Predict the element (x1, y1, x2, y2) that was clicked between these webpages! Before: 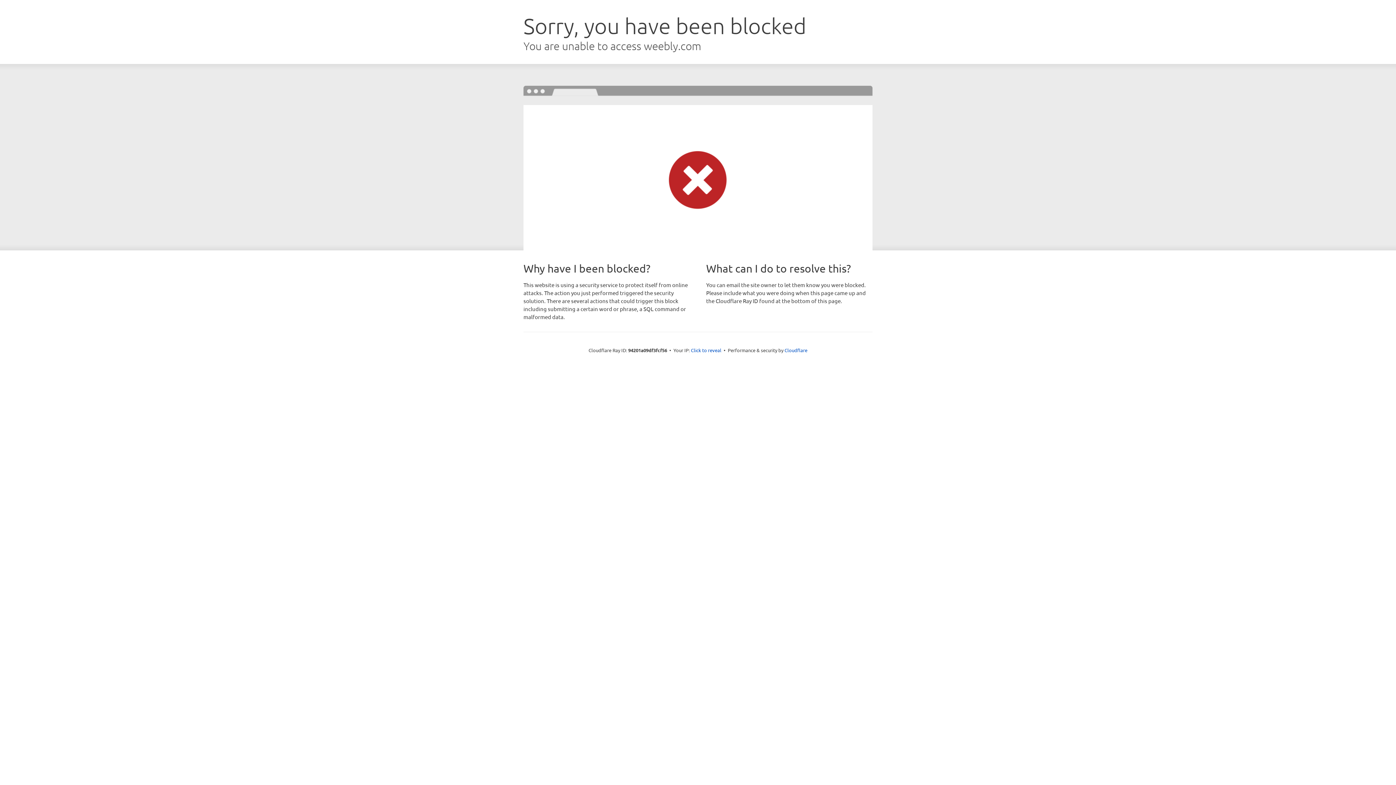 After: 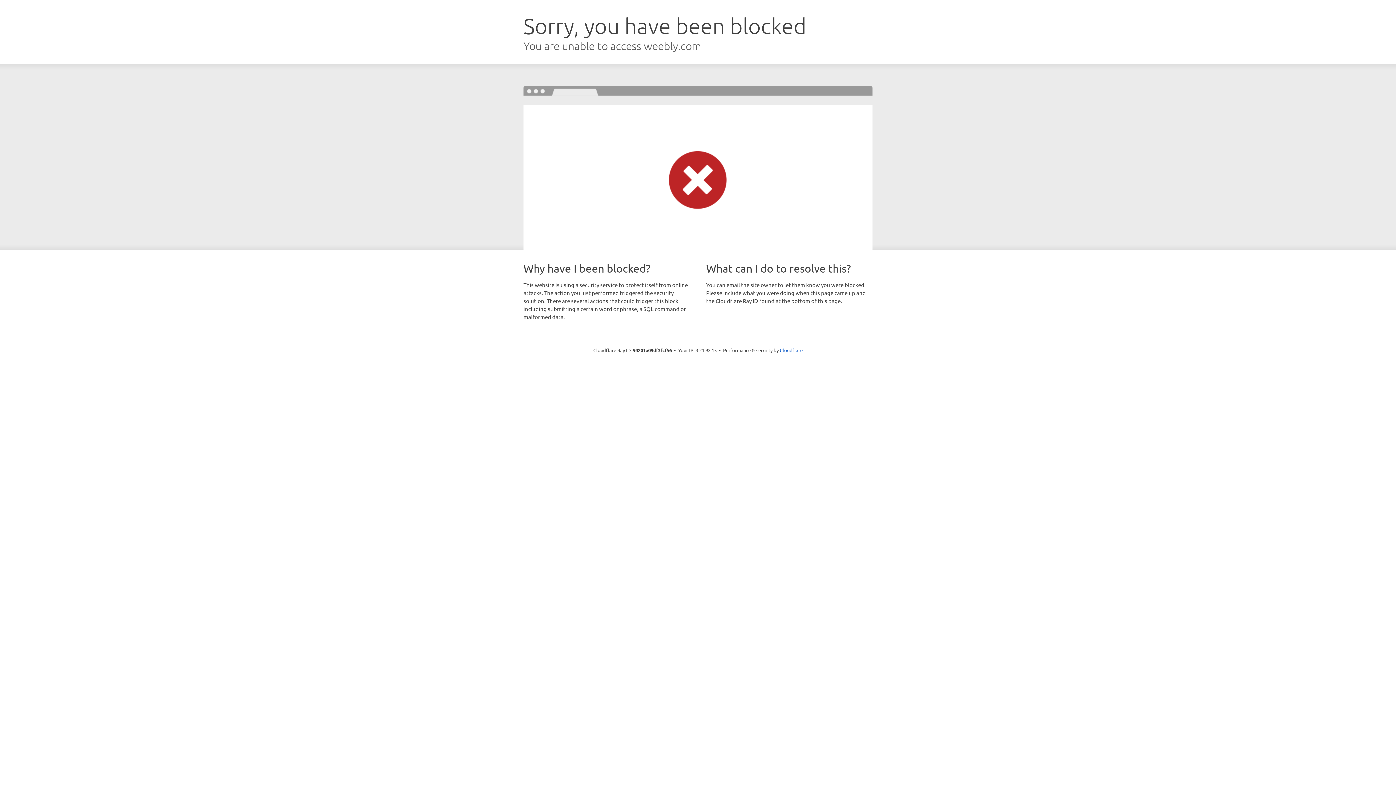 Action: label: Click to reveal bbox: (691, 346, 721, 353)